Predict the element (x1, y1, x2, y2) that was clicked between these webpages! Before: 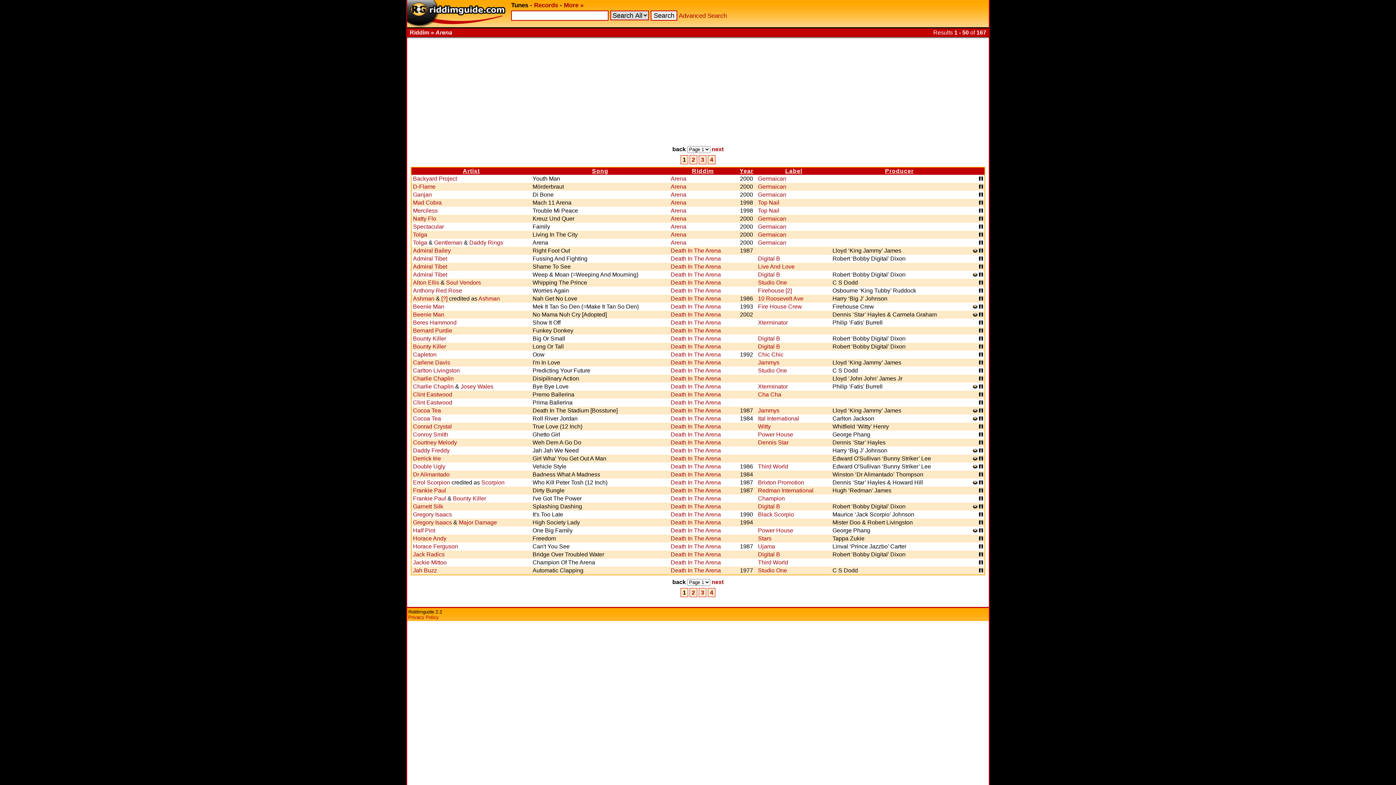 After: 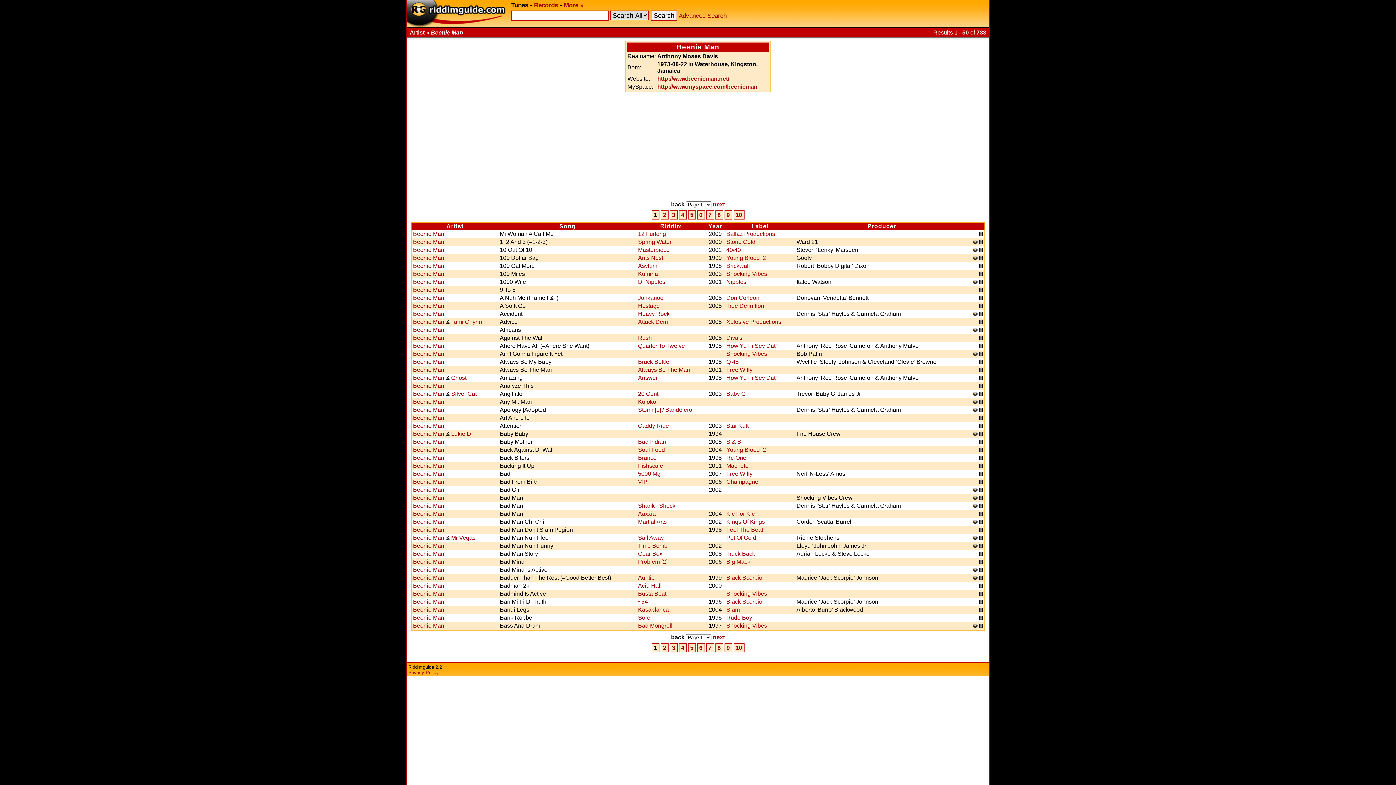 Action: label: Beenie Man bbox: (413, 303, 444, 309)